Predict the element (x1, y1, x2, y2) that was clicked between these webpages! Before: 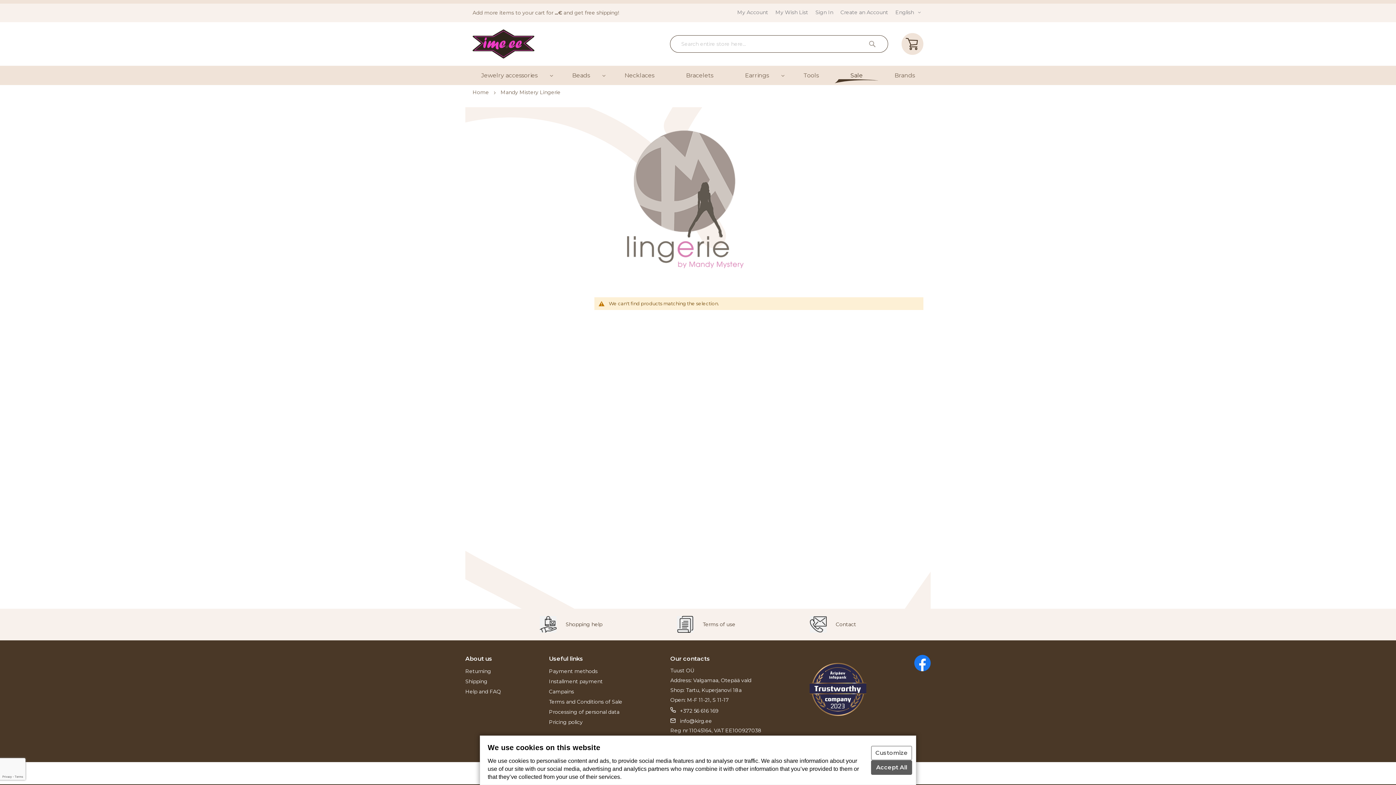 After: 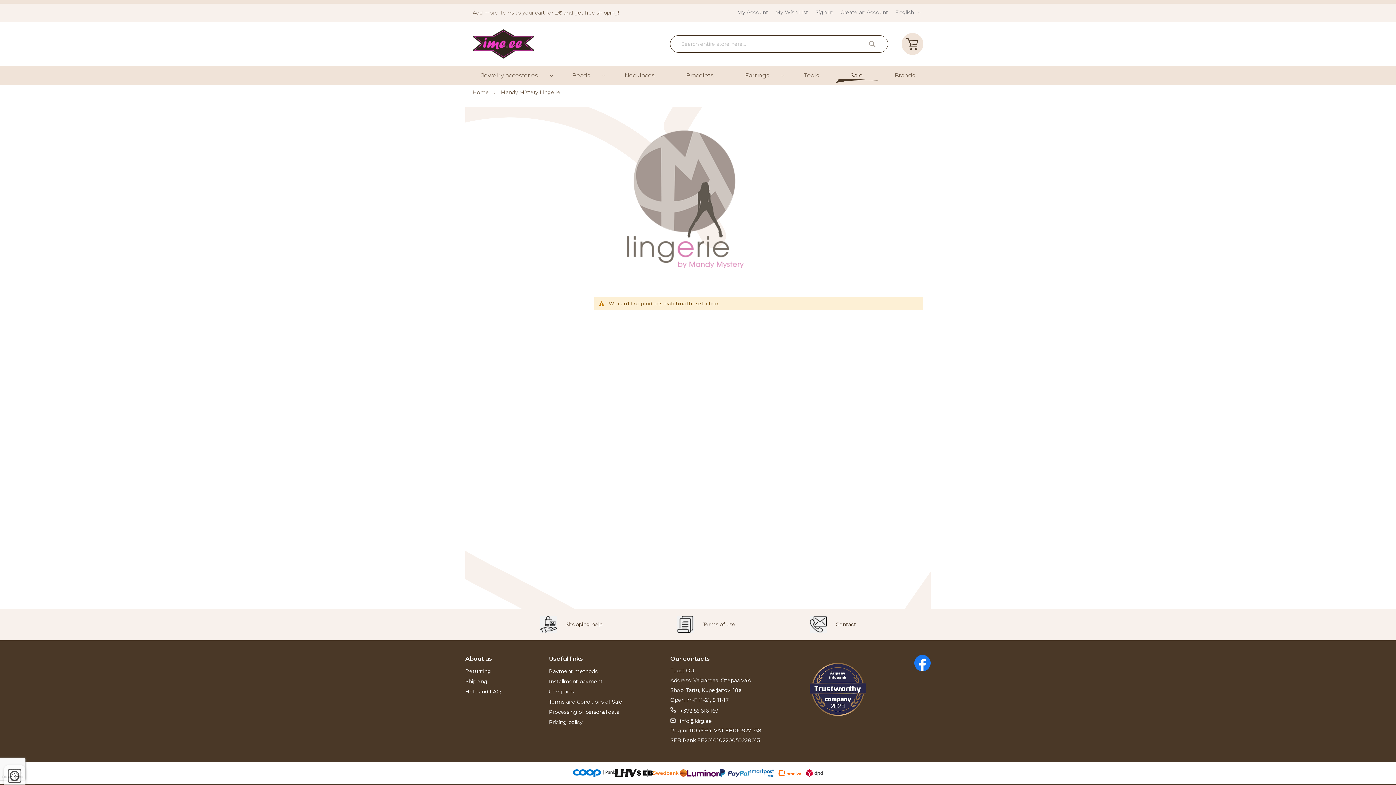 Action: bbox: (866, 760, 907, 775) label: Accept All